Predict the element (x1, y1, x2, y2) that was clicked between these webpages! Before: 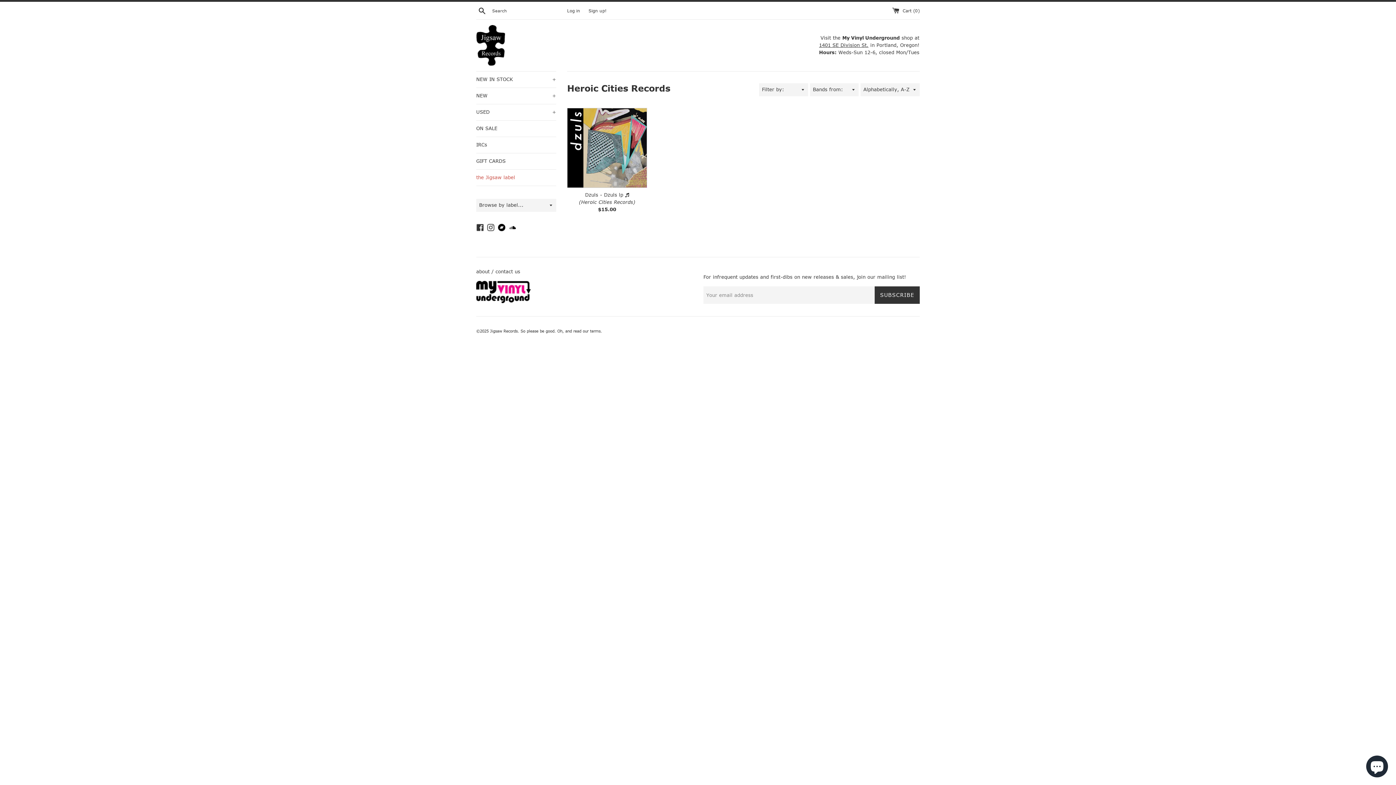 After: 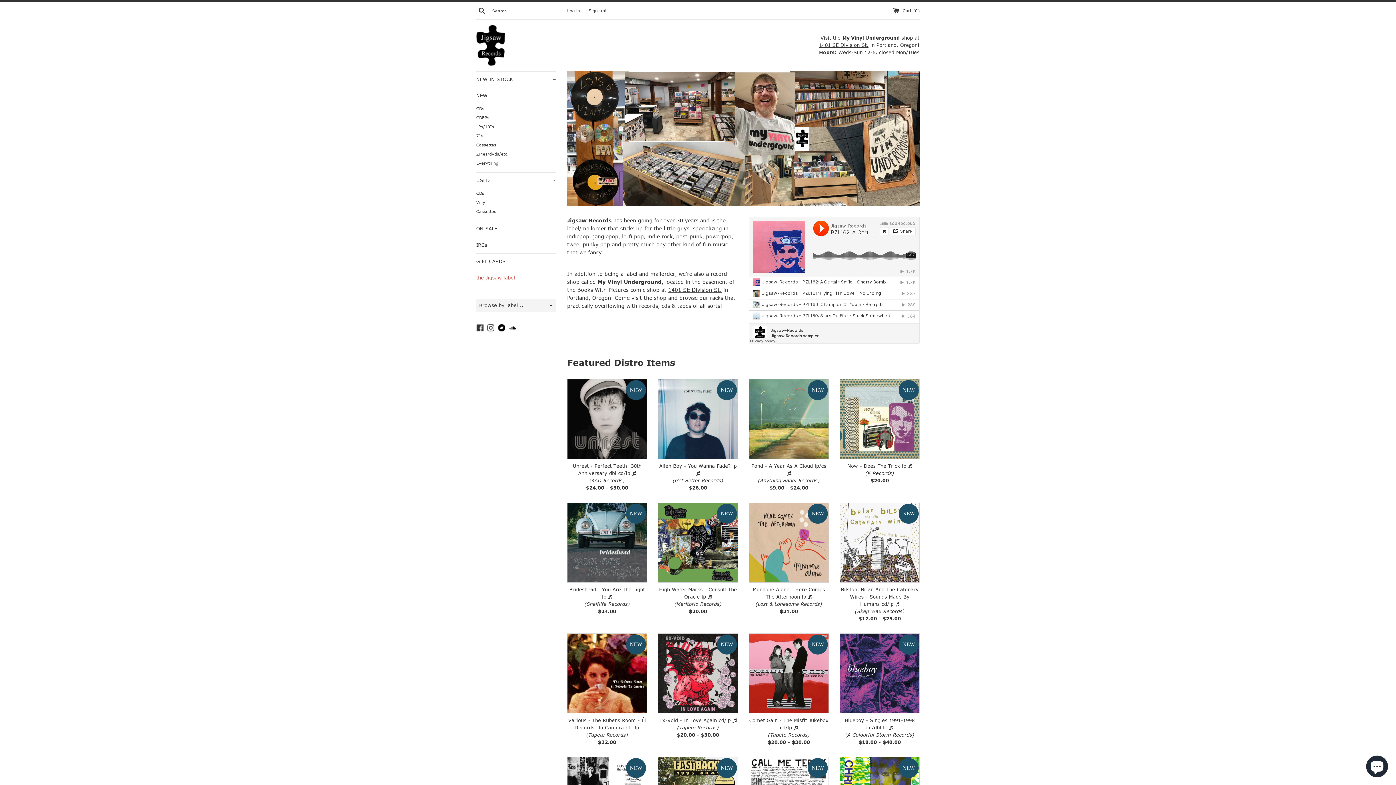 Action: bbox: (476, 25, 505, 65)